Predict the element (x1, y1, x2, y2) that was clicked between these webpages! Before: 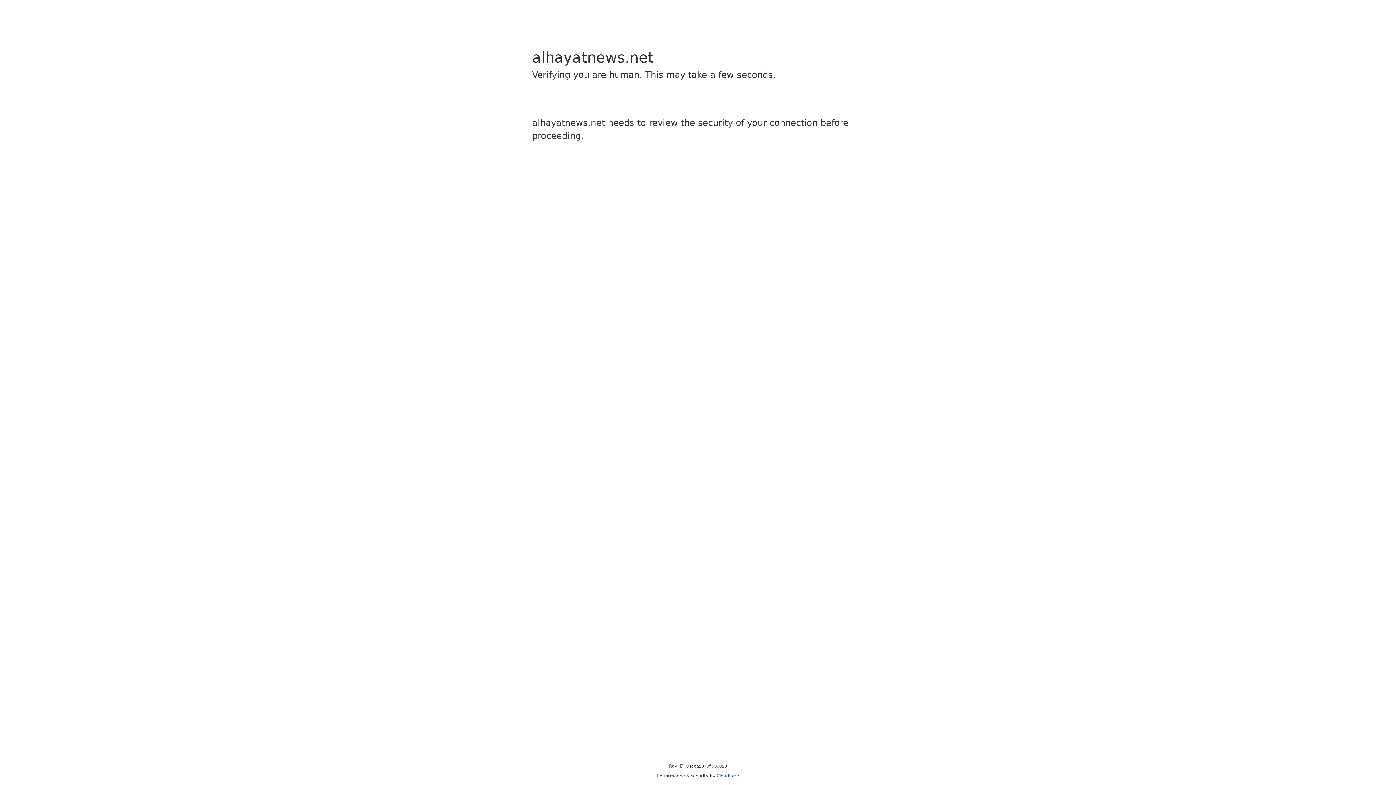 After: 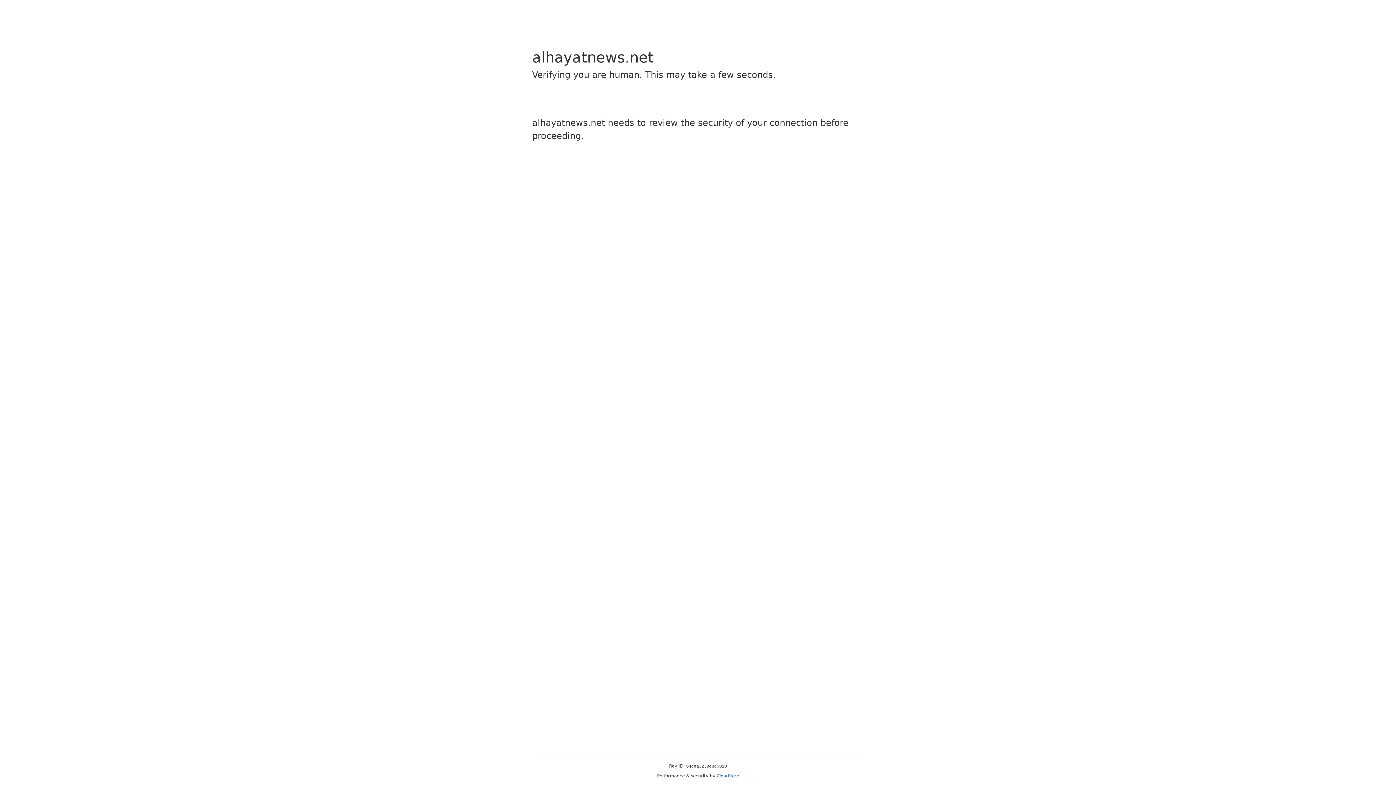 Action: label: Cloudflare bbox: (716, 773, 739, 778)